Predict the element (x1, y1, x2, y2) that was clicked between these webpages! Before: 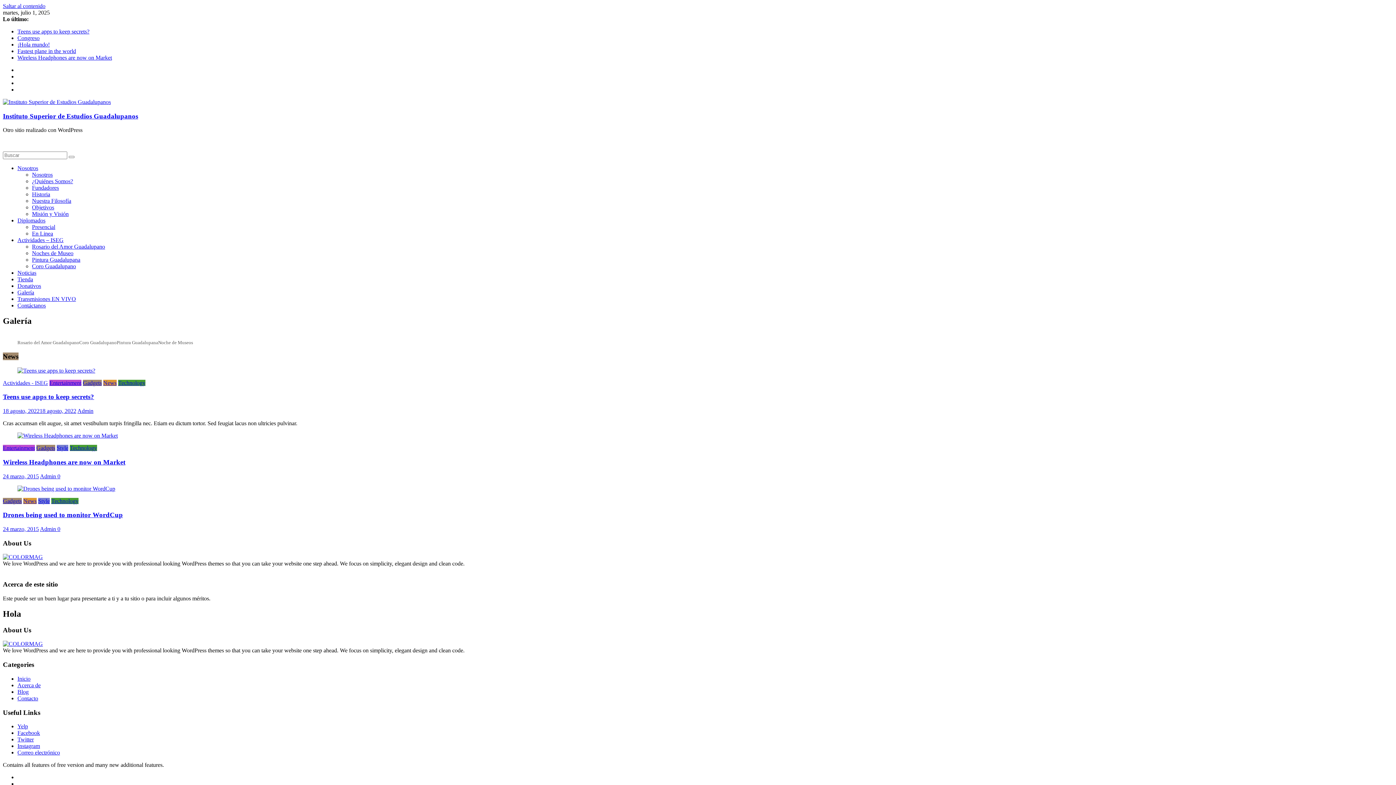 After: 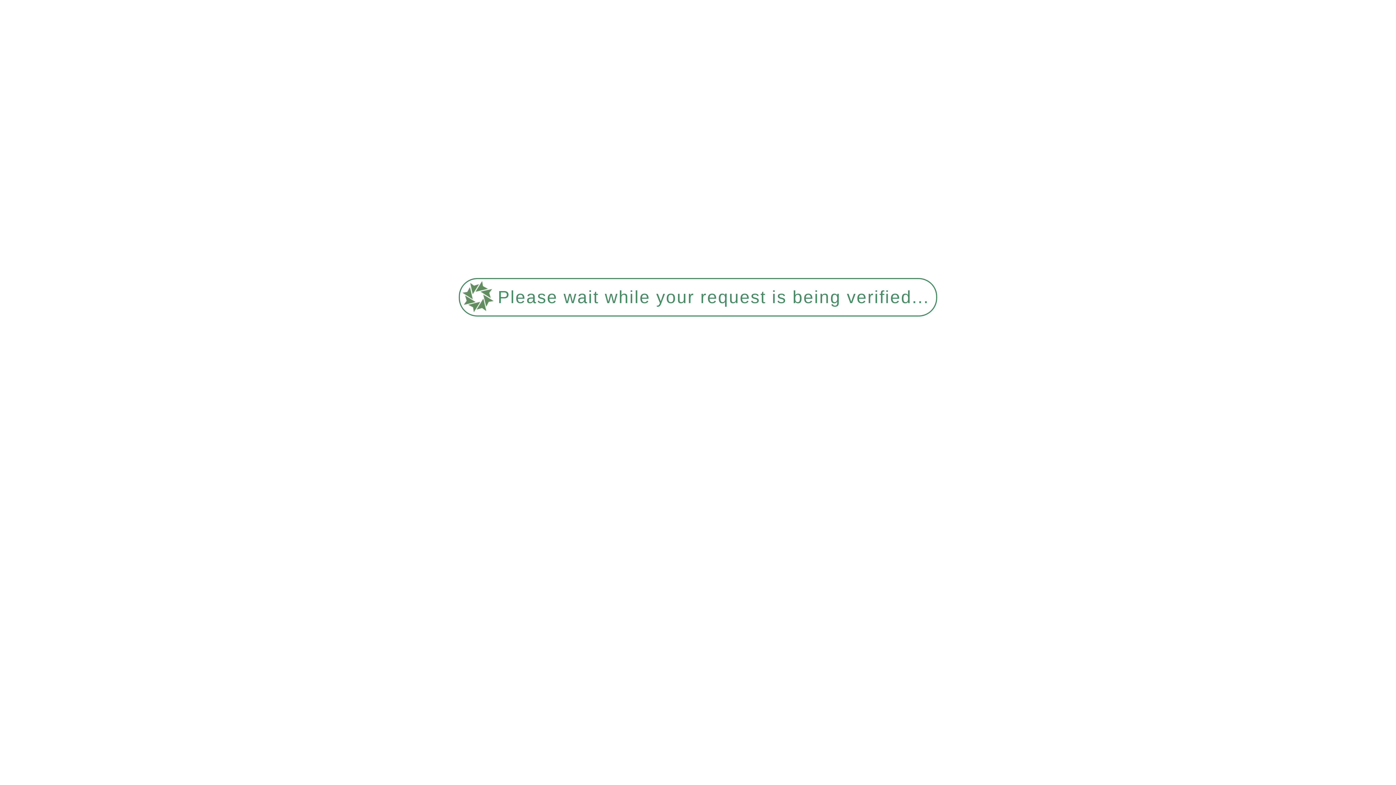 Action: bbox: (32, 243, 105, 249) label: Rosario del Amor Guadalupano